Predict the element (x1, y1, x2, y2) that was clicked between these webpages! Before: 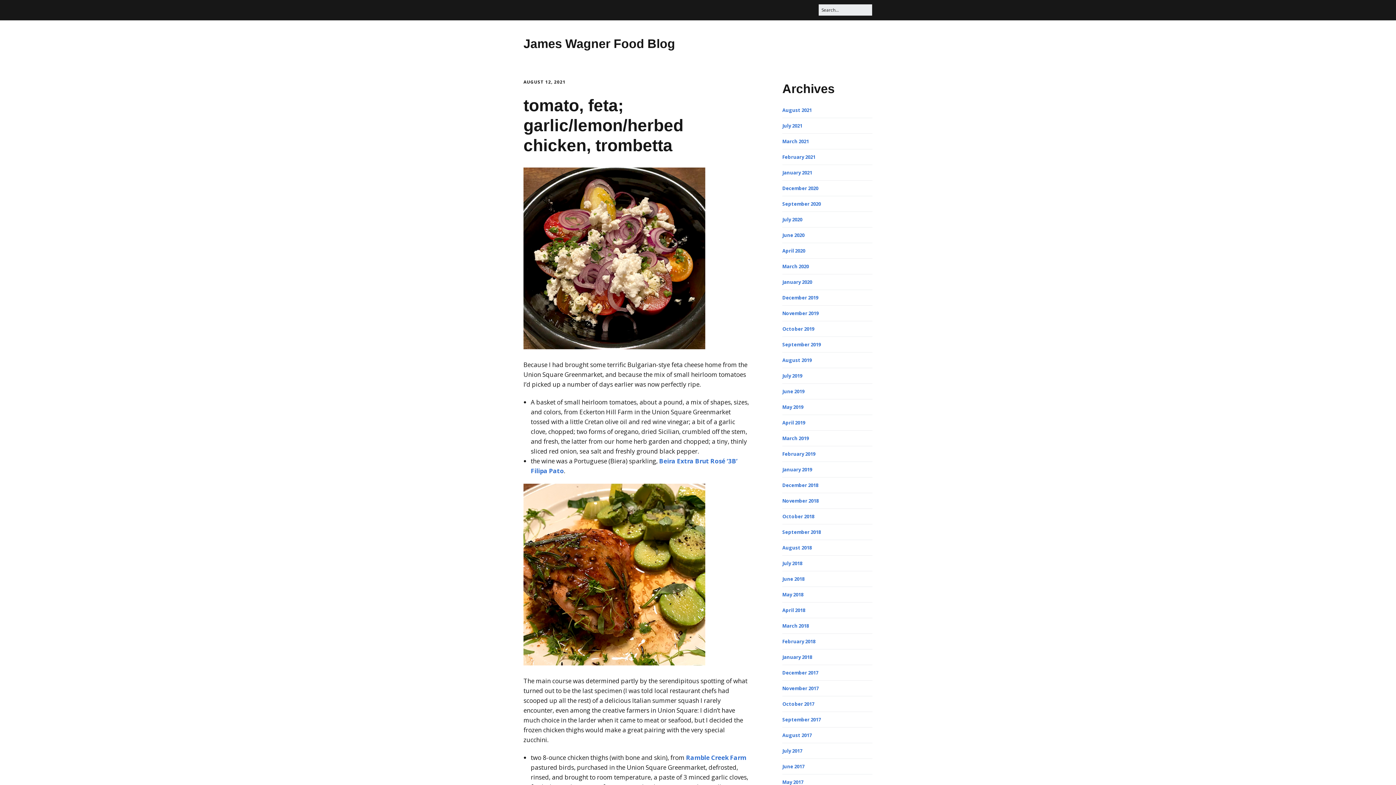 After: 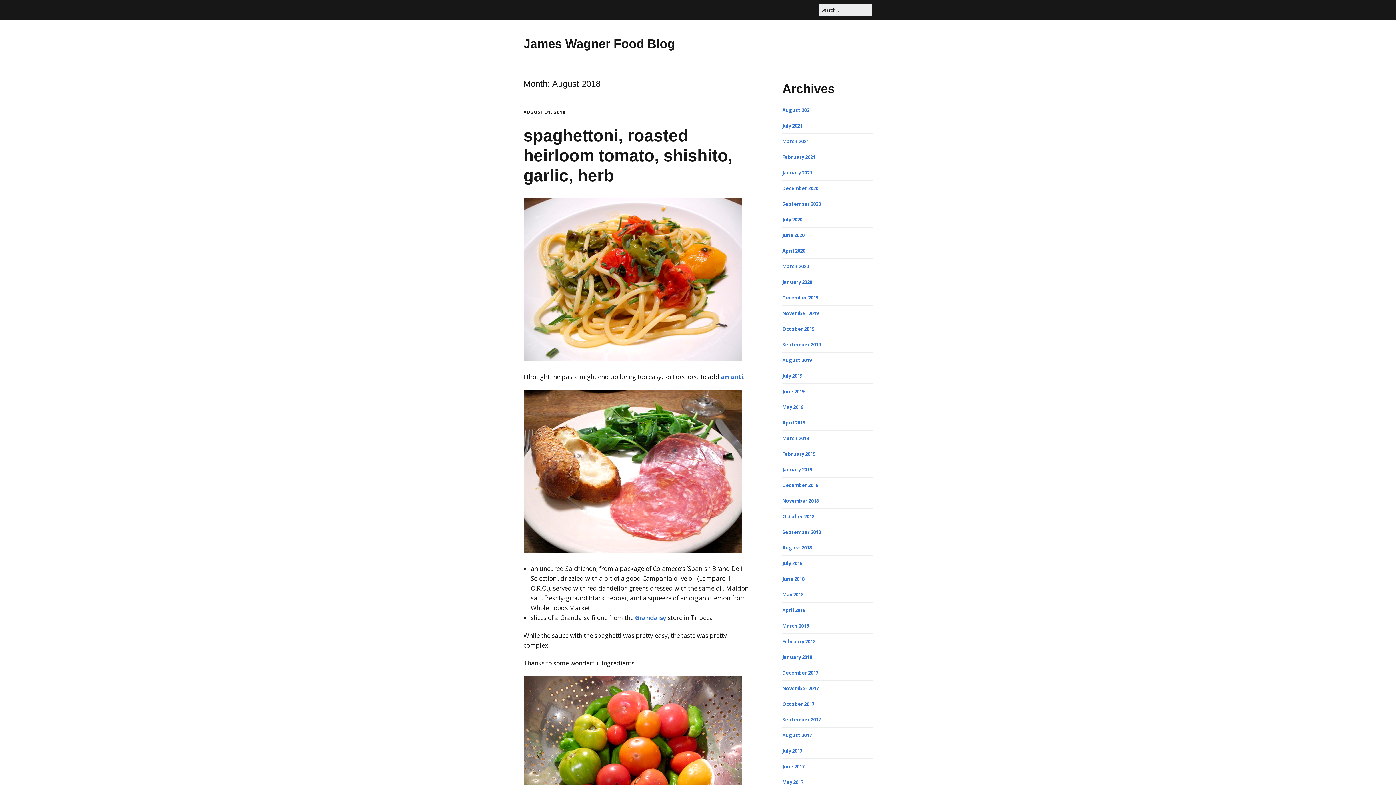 Action: bbox: (782, 544, 812, 551) label: August 2018